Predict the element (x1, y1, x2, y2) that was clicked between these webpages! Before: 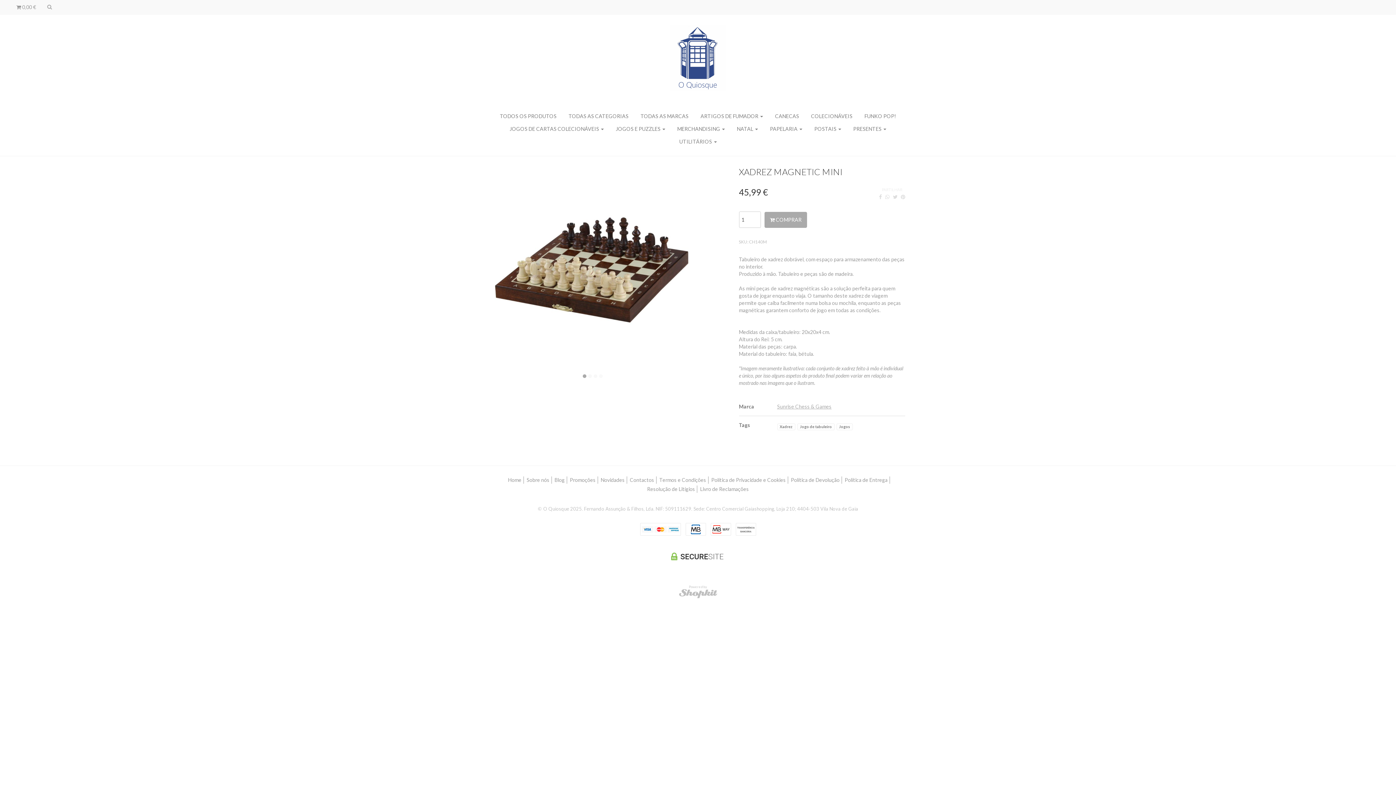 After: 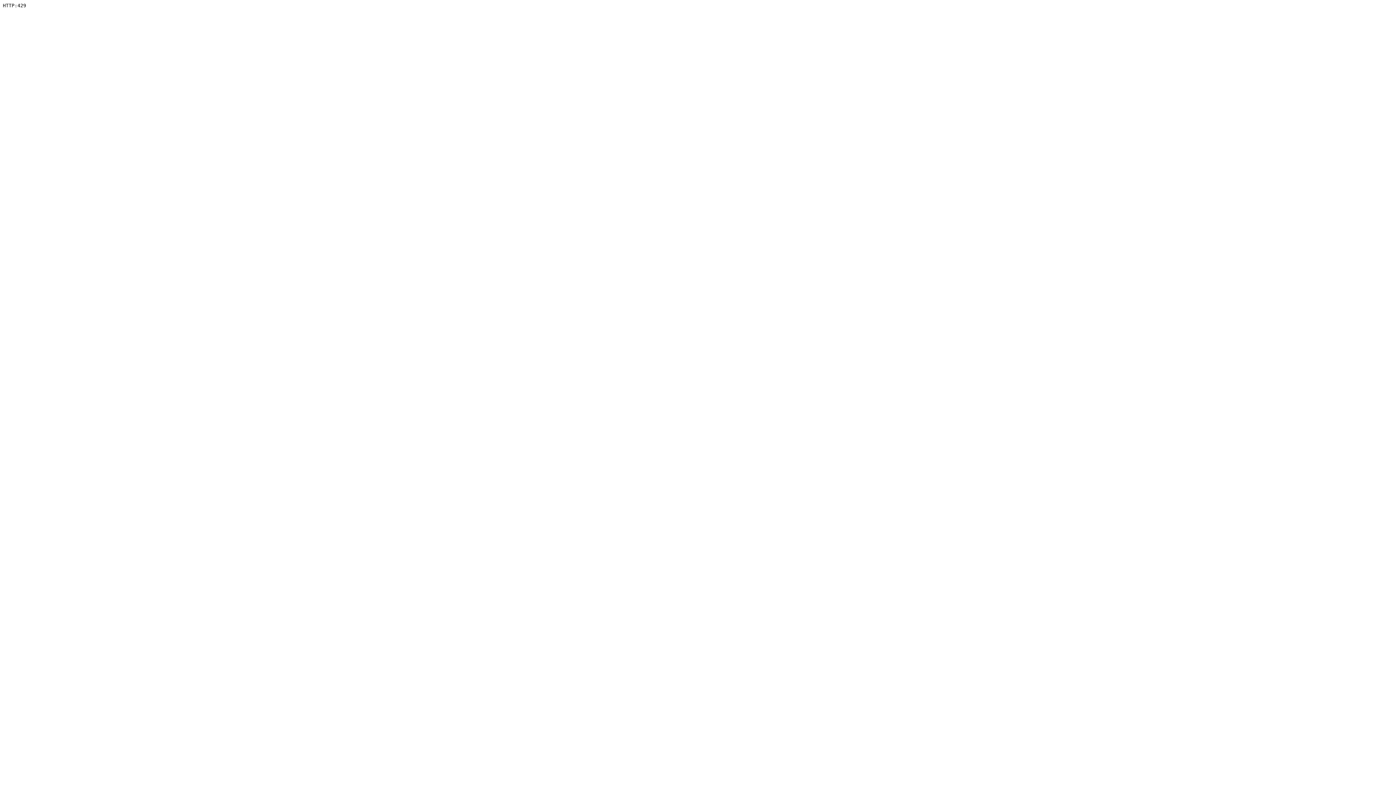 Action: bbox: (552, 476, 566, 484) label: Blog